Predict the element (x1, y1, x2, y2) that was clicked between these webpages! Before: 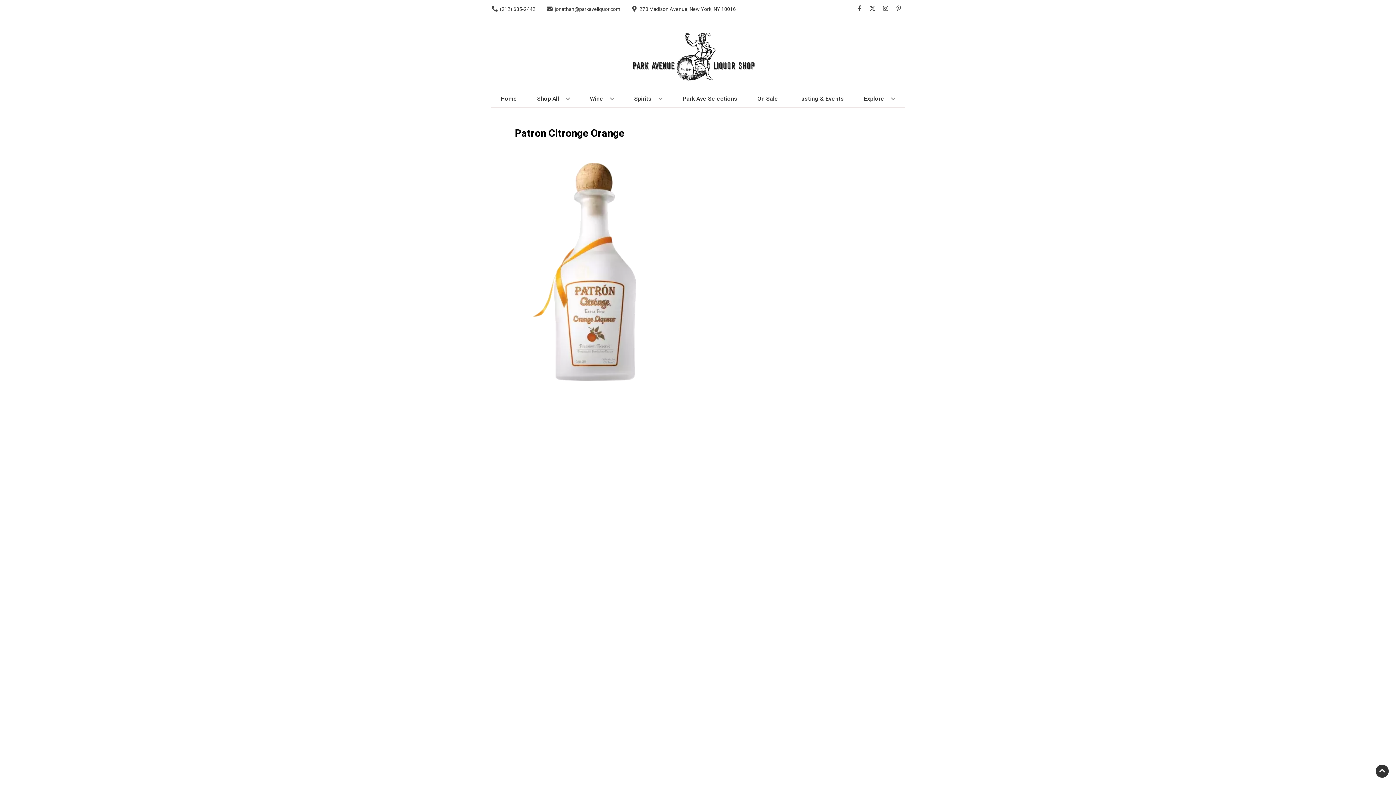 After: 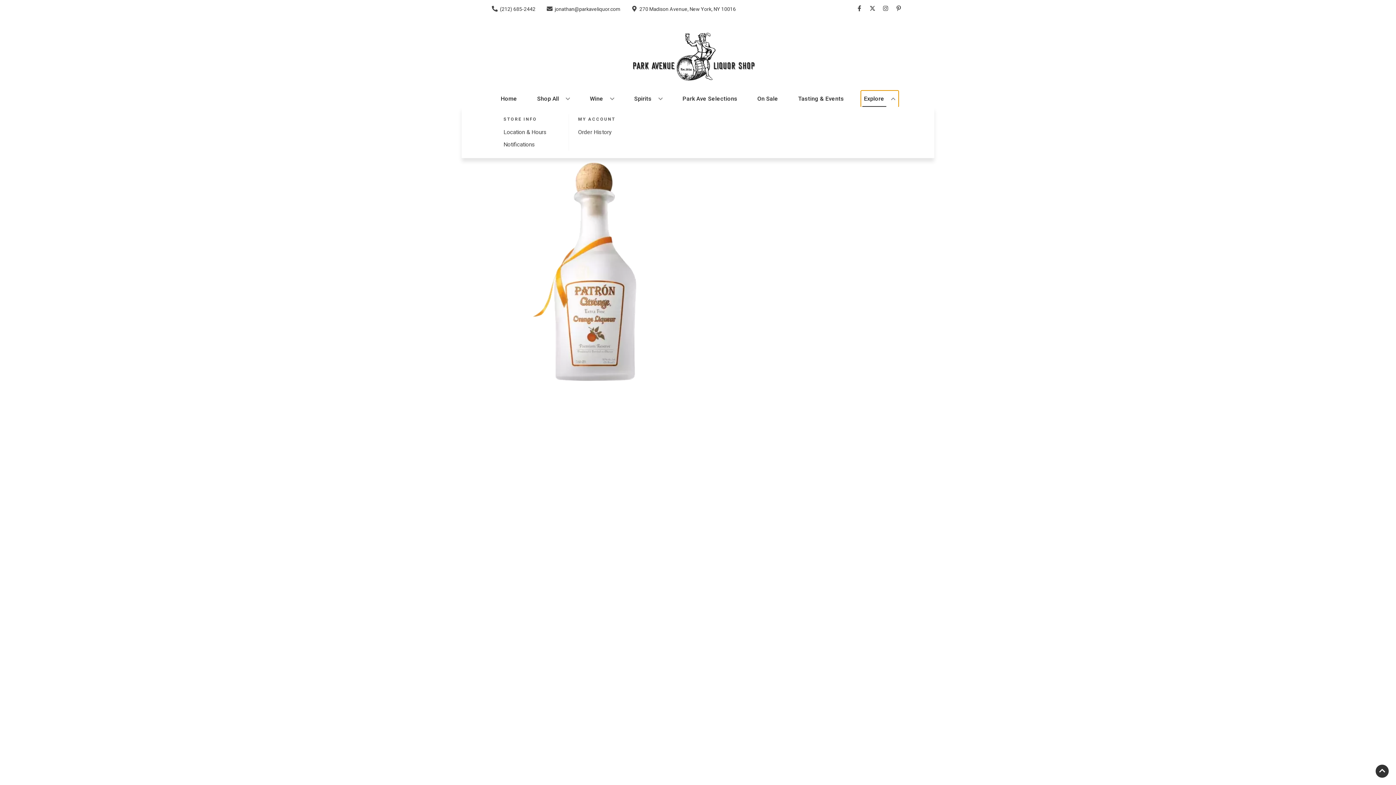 Action: bbox: (861, 90, 898, 106) label: Explore